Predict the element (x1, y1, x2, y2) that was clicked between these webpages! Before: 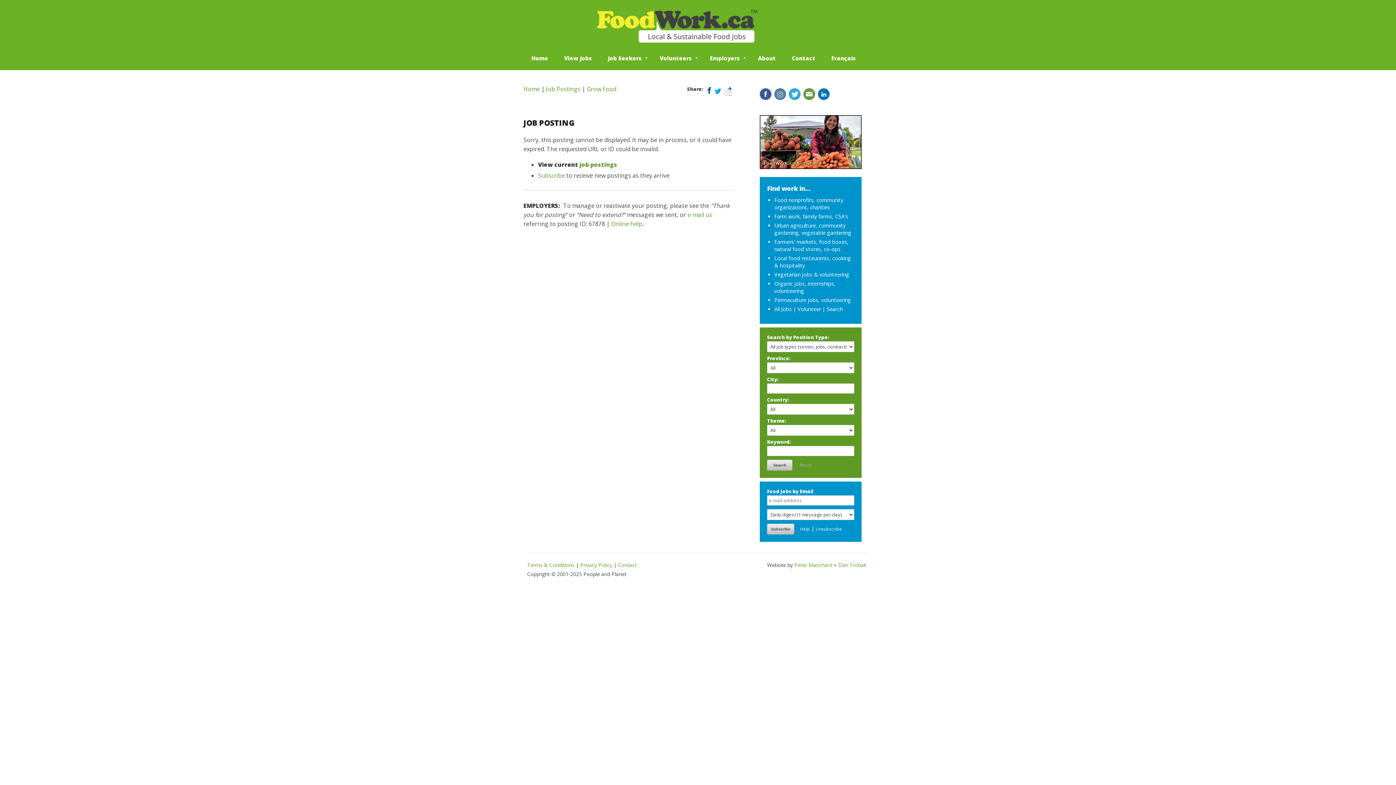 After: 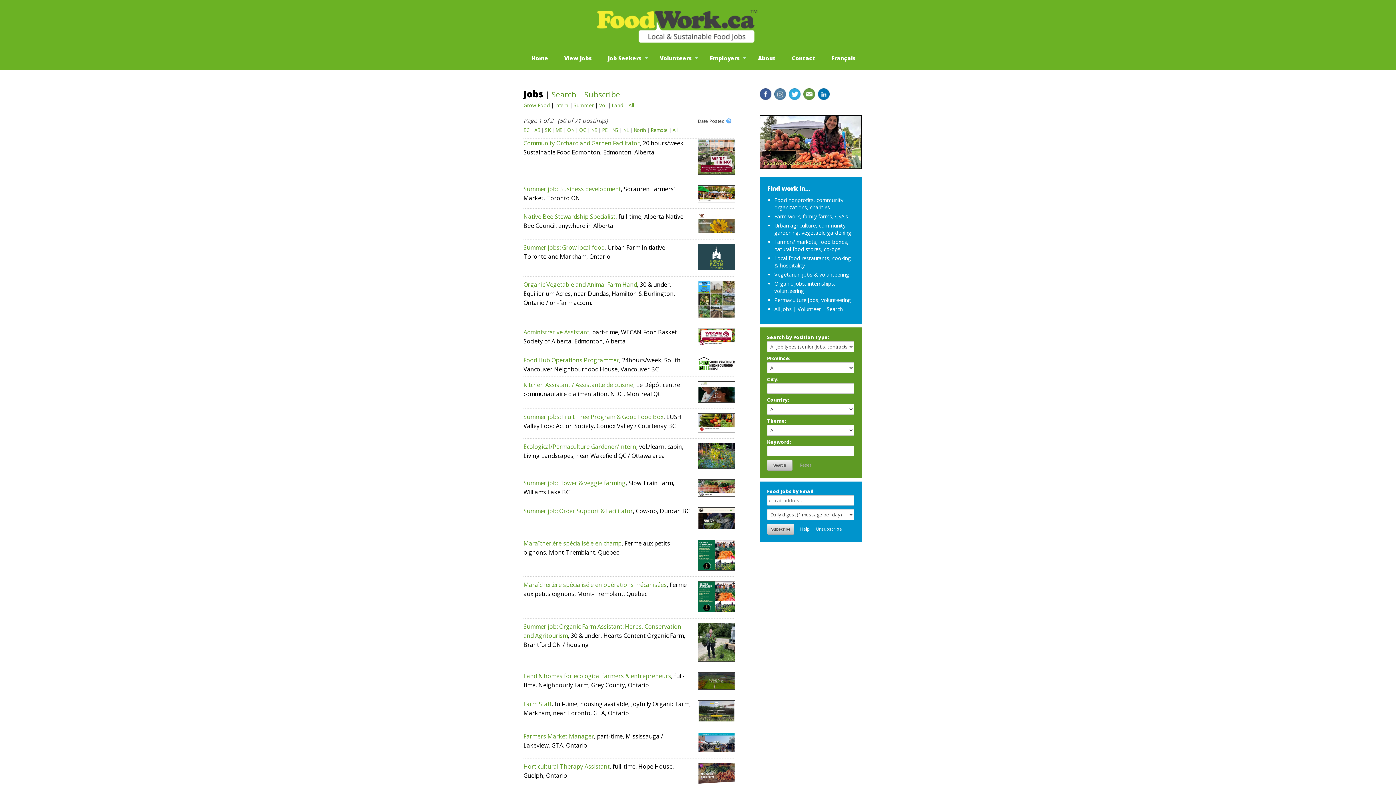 Action: label: job postings bbox: (579, 160, 617, 168)